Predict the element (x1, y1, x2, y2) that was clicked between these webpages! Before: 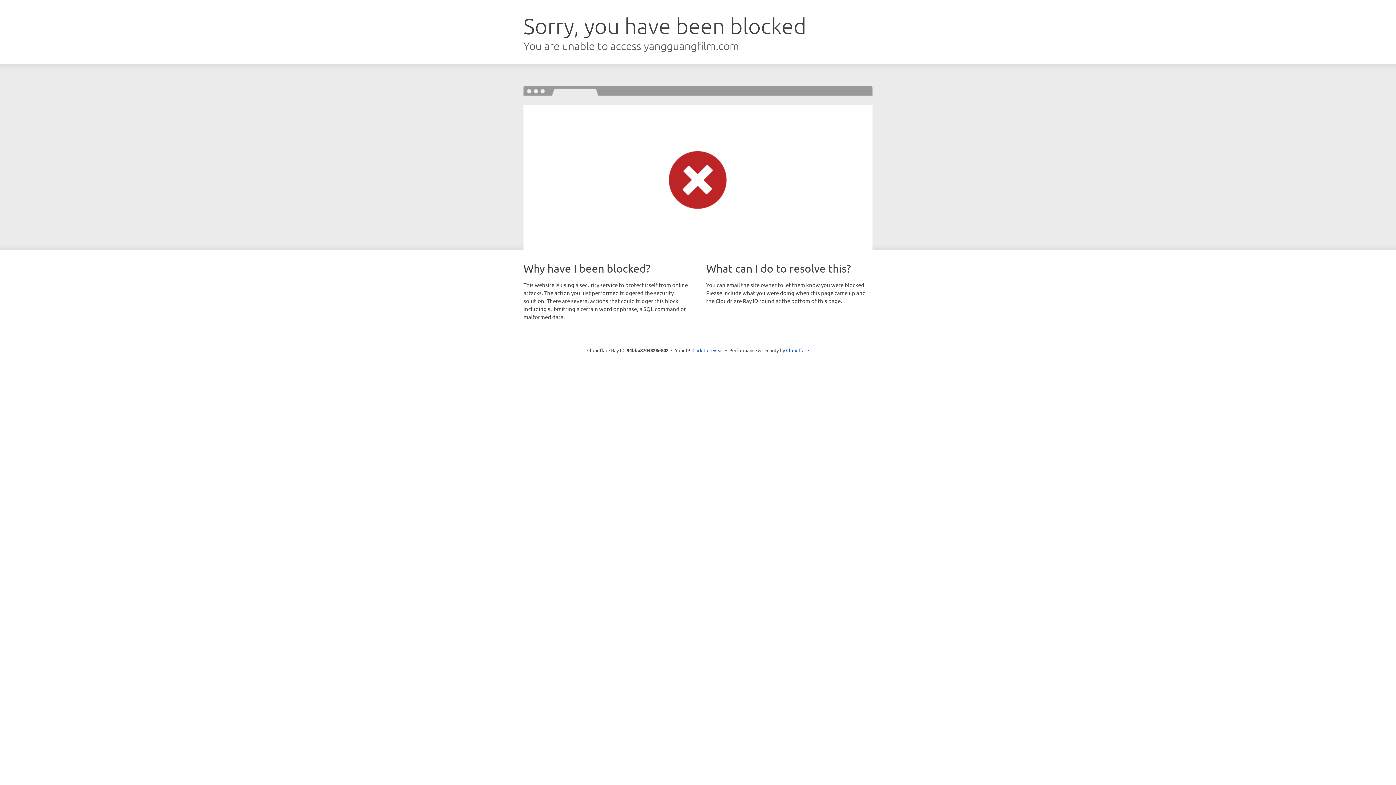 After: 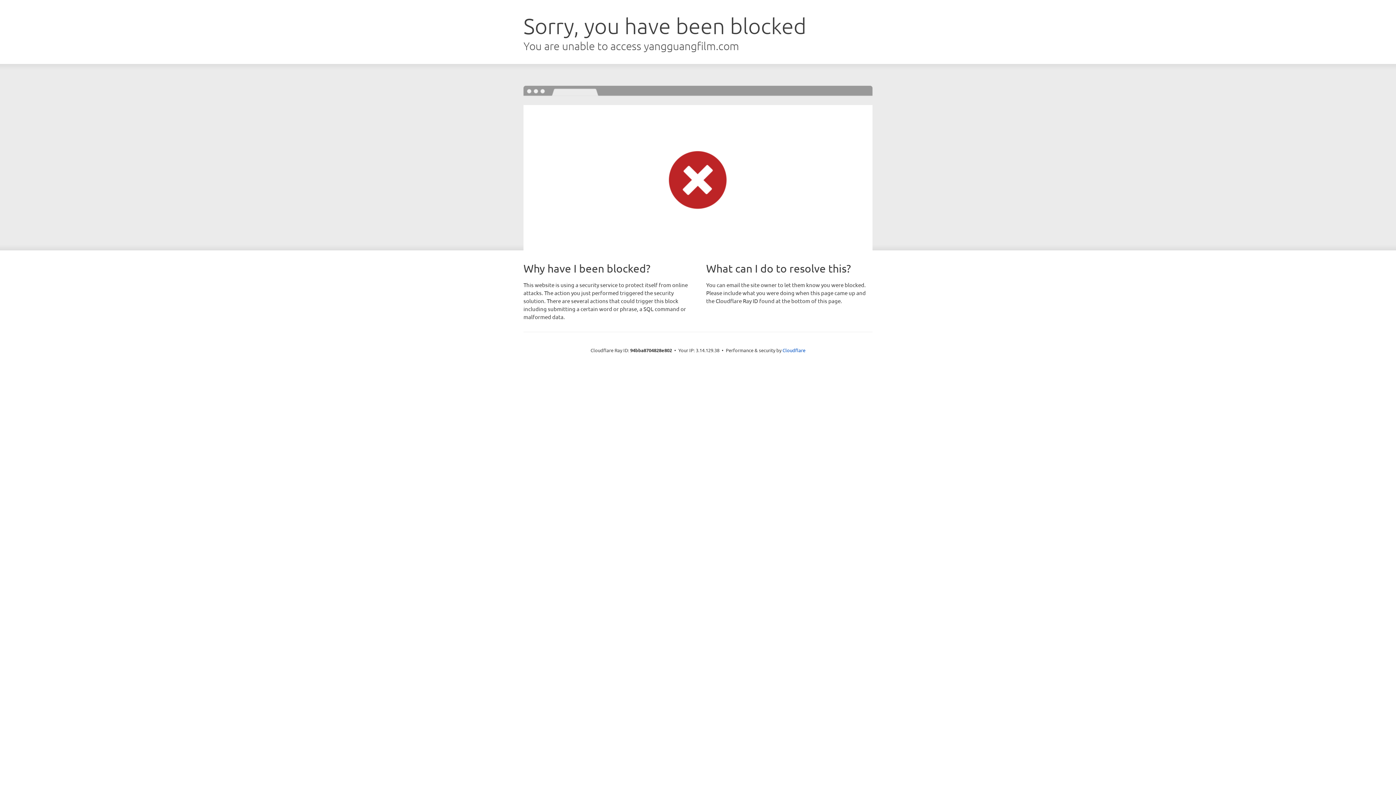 Action: bbox: (692, 346, 723, 353) label: Click to reveal